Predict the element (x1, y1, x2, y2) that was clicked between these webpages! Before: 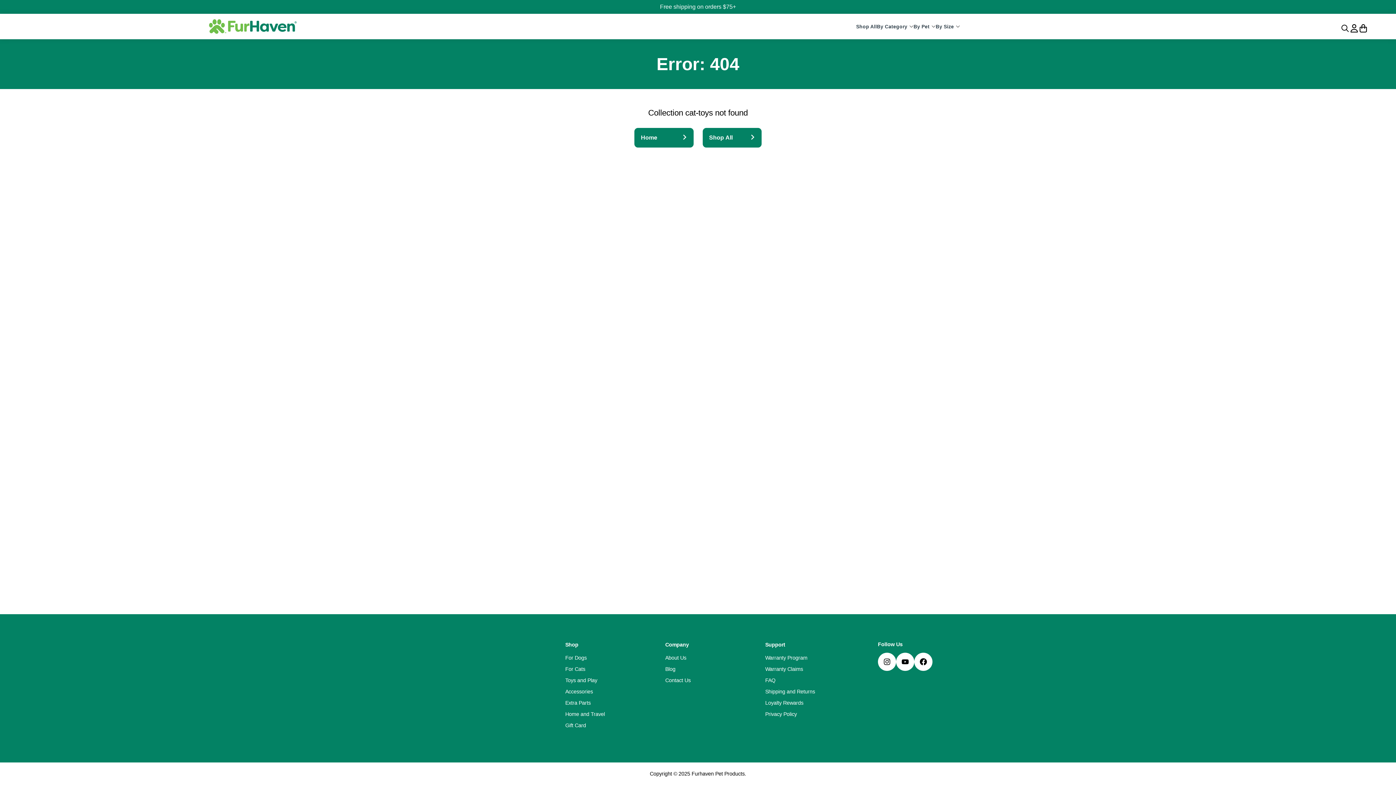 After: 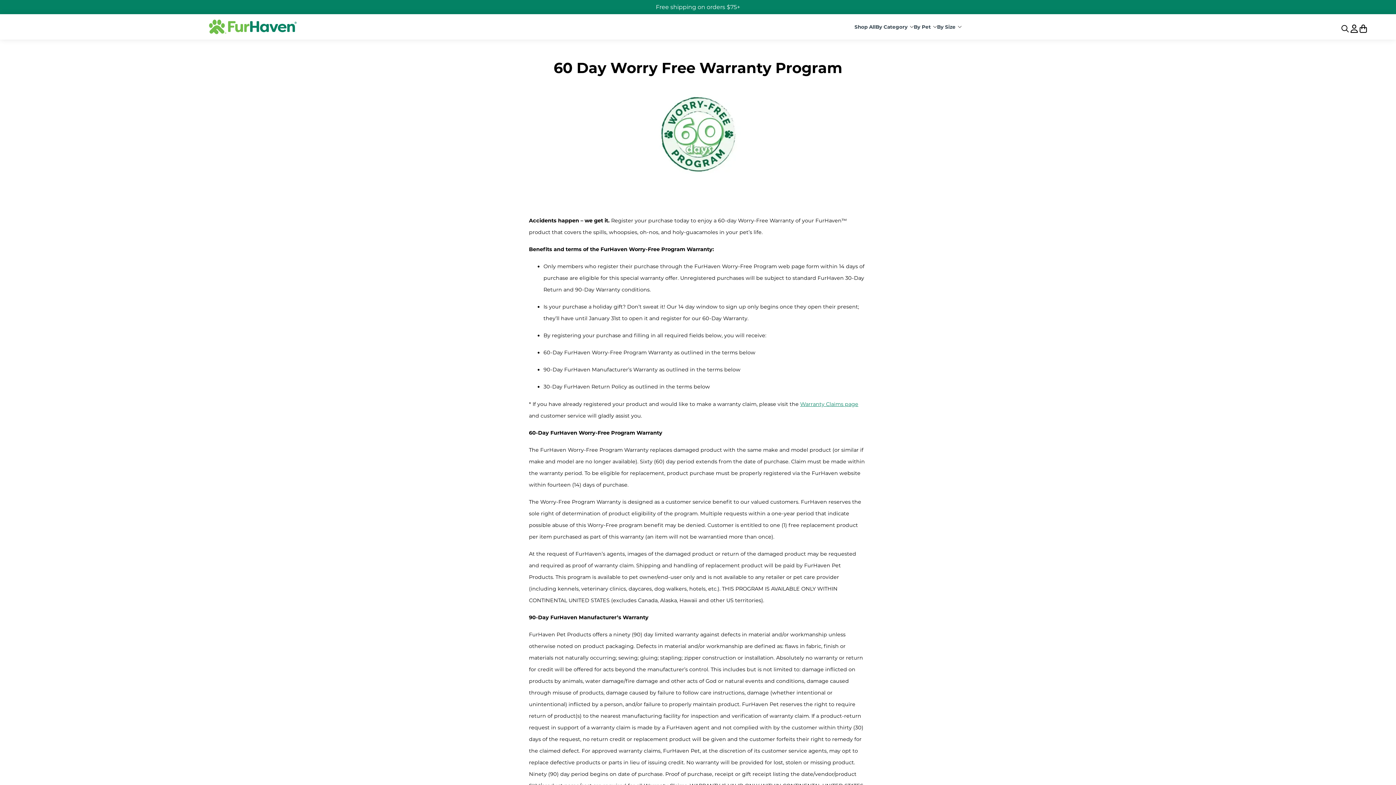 Action: bbox: (765, 655, 860, 661) label: Warranty Program